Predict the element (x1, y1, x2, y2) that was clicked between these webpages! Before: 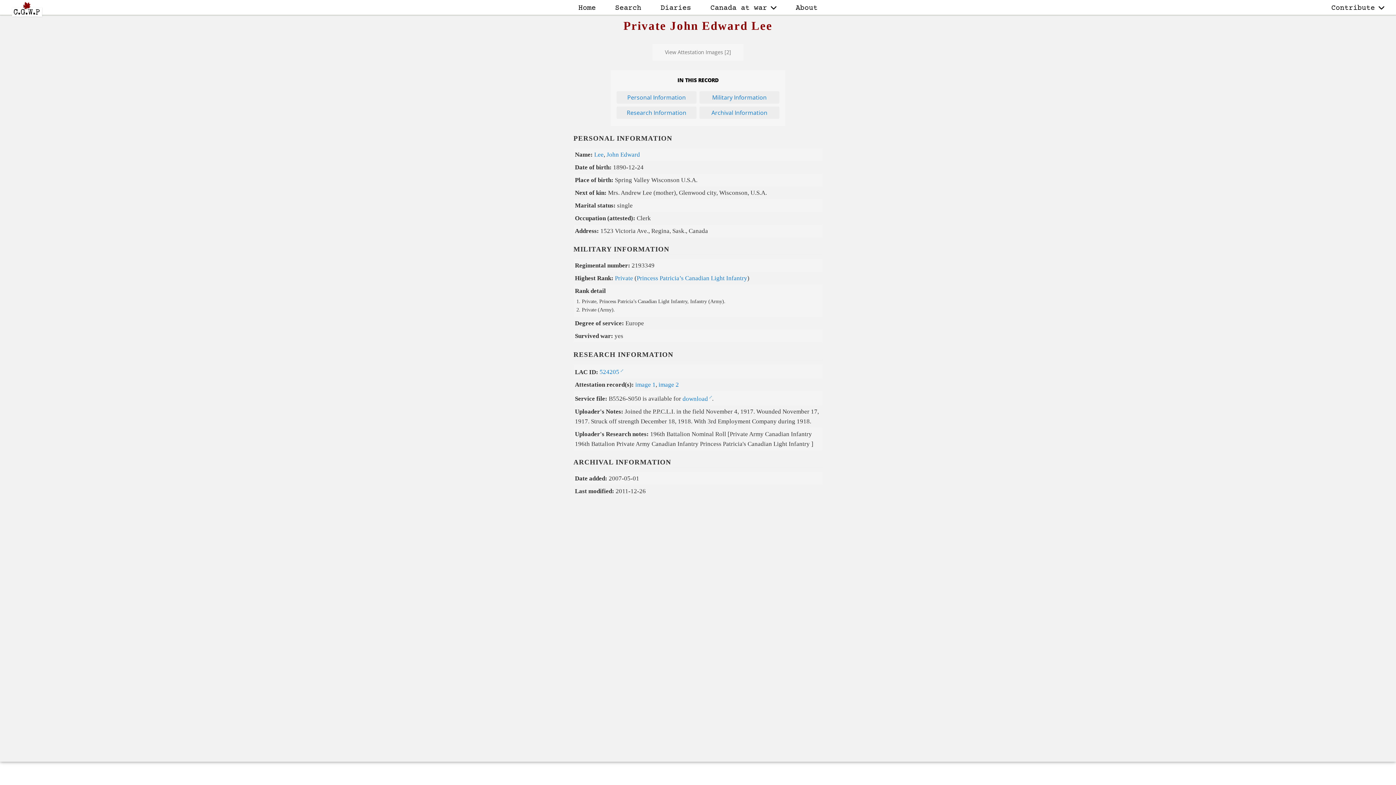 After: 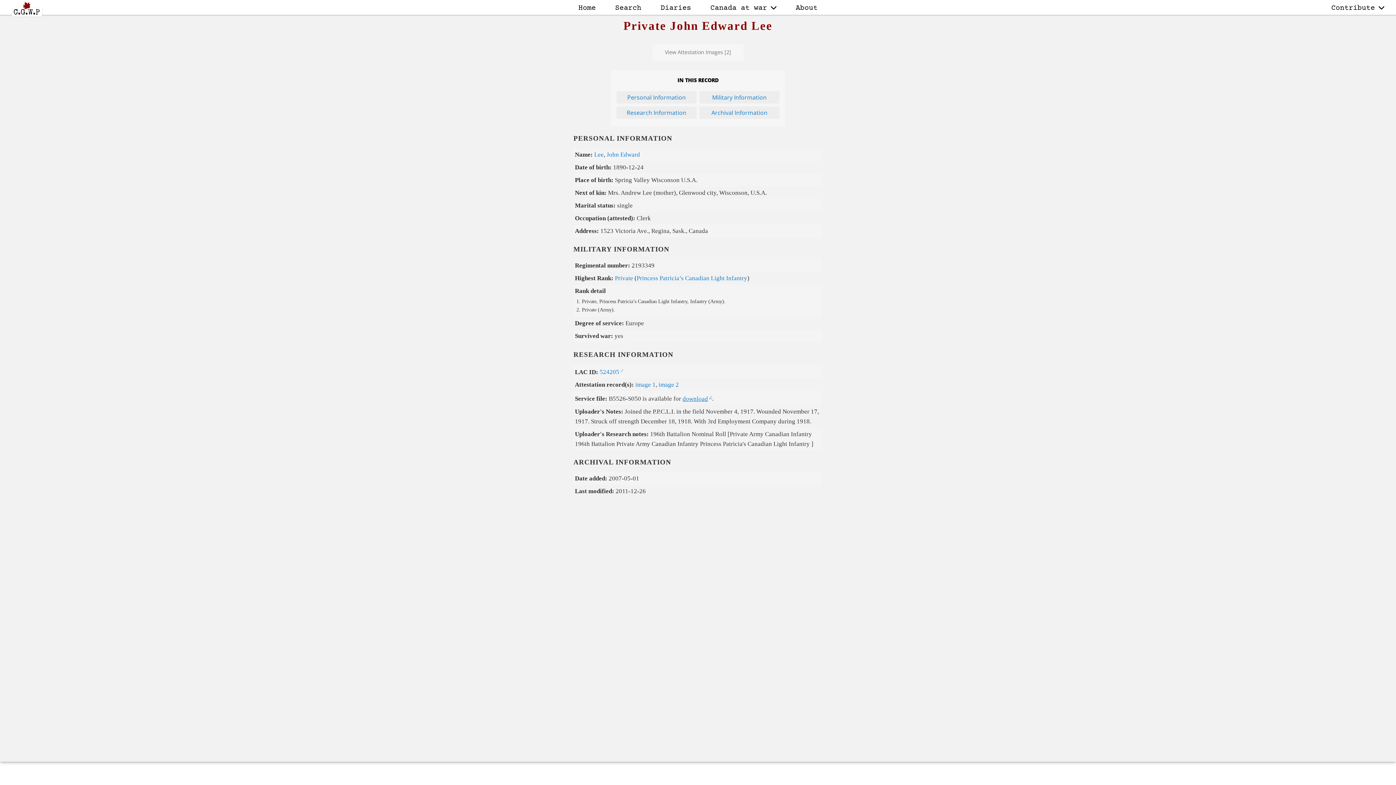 Action: label: download bbox: (682, 395, 712, 402)